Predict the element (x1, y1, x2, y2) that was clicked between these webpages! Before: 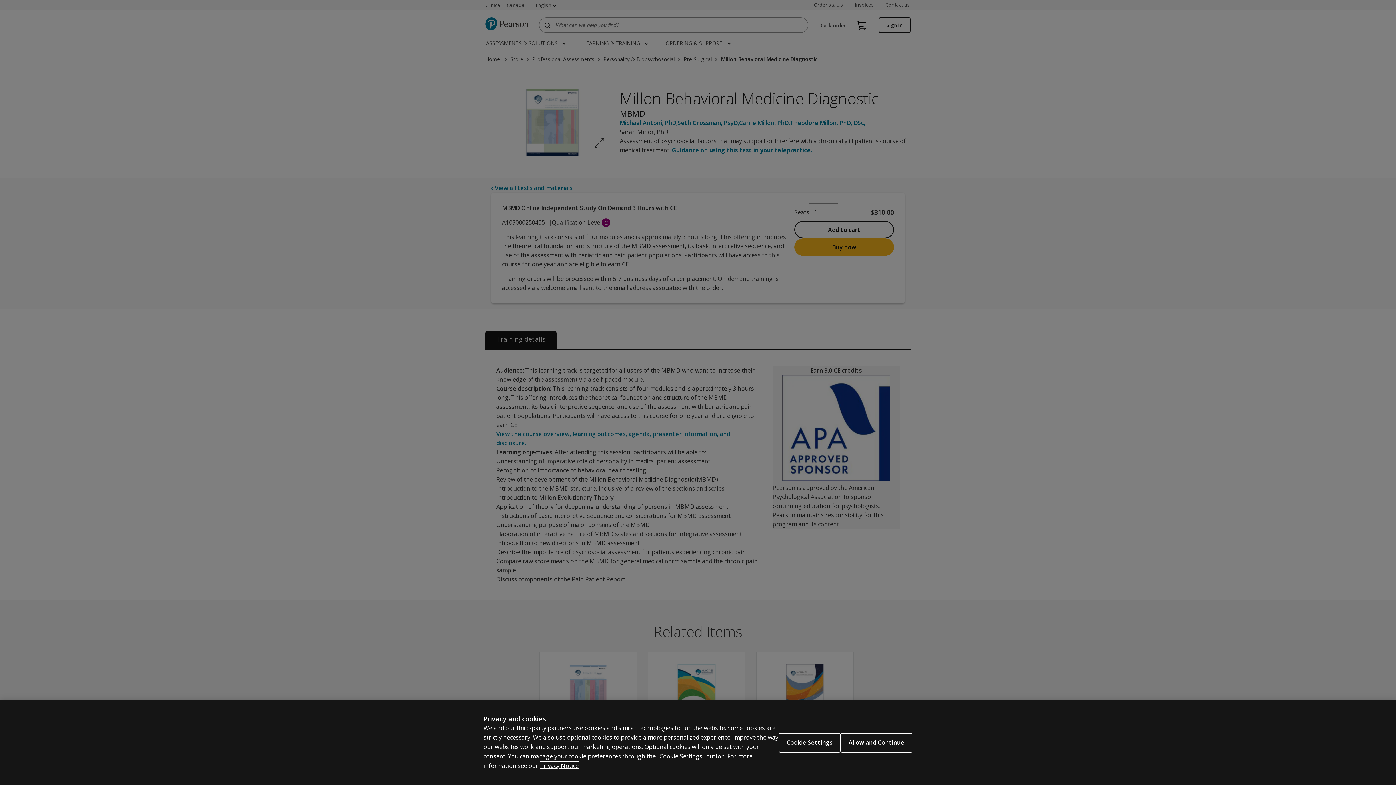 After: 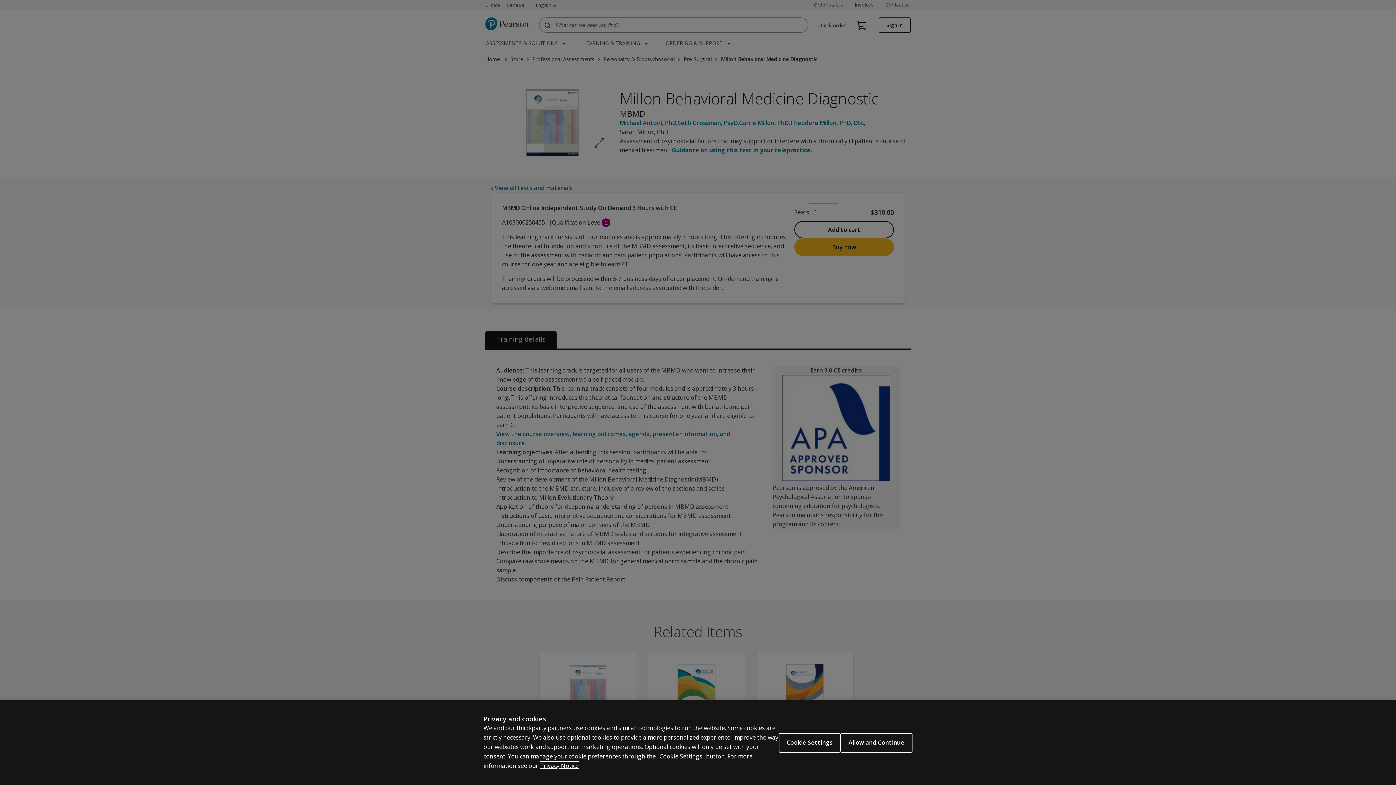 Action: bbox: (540, 762, 578, 770) label: More information about your privacy, opens in a new tab